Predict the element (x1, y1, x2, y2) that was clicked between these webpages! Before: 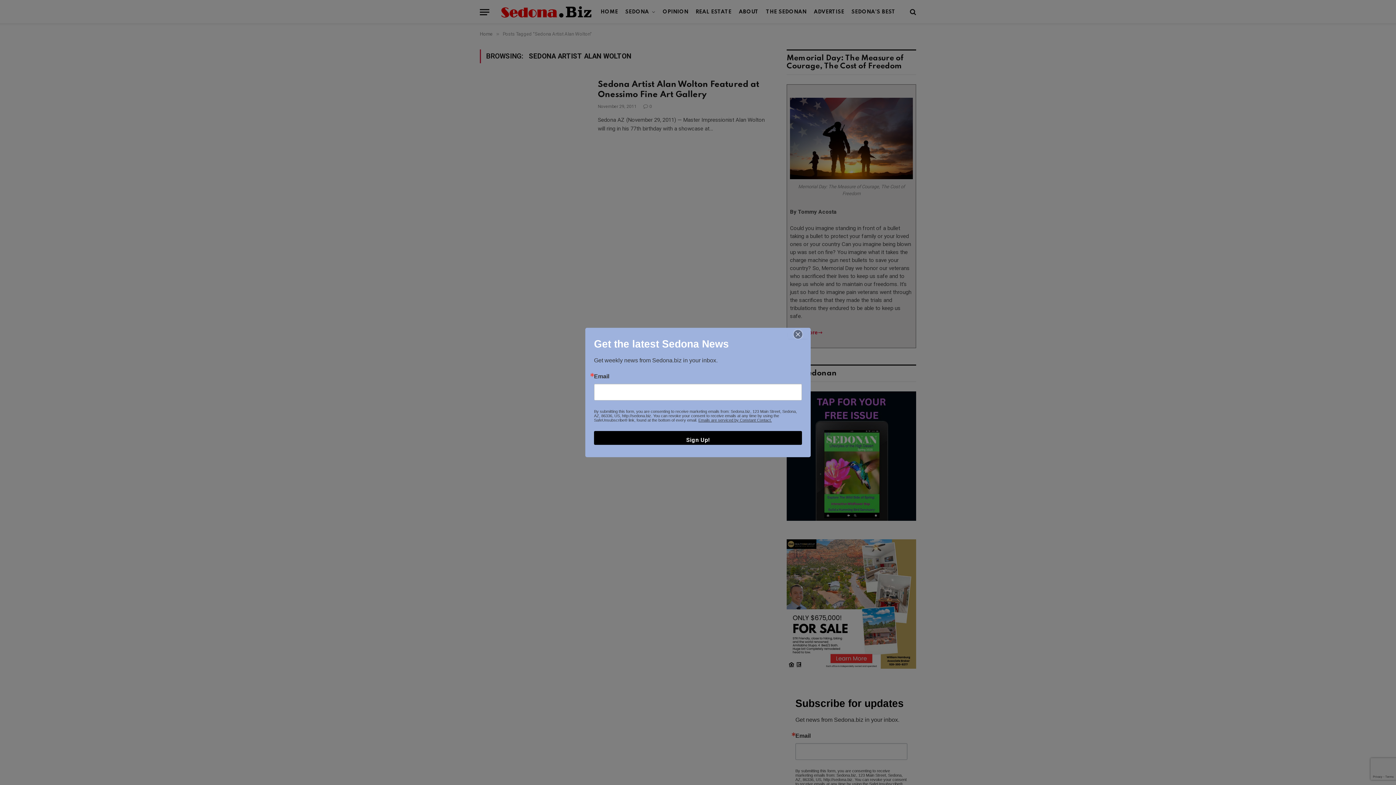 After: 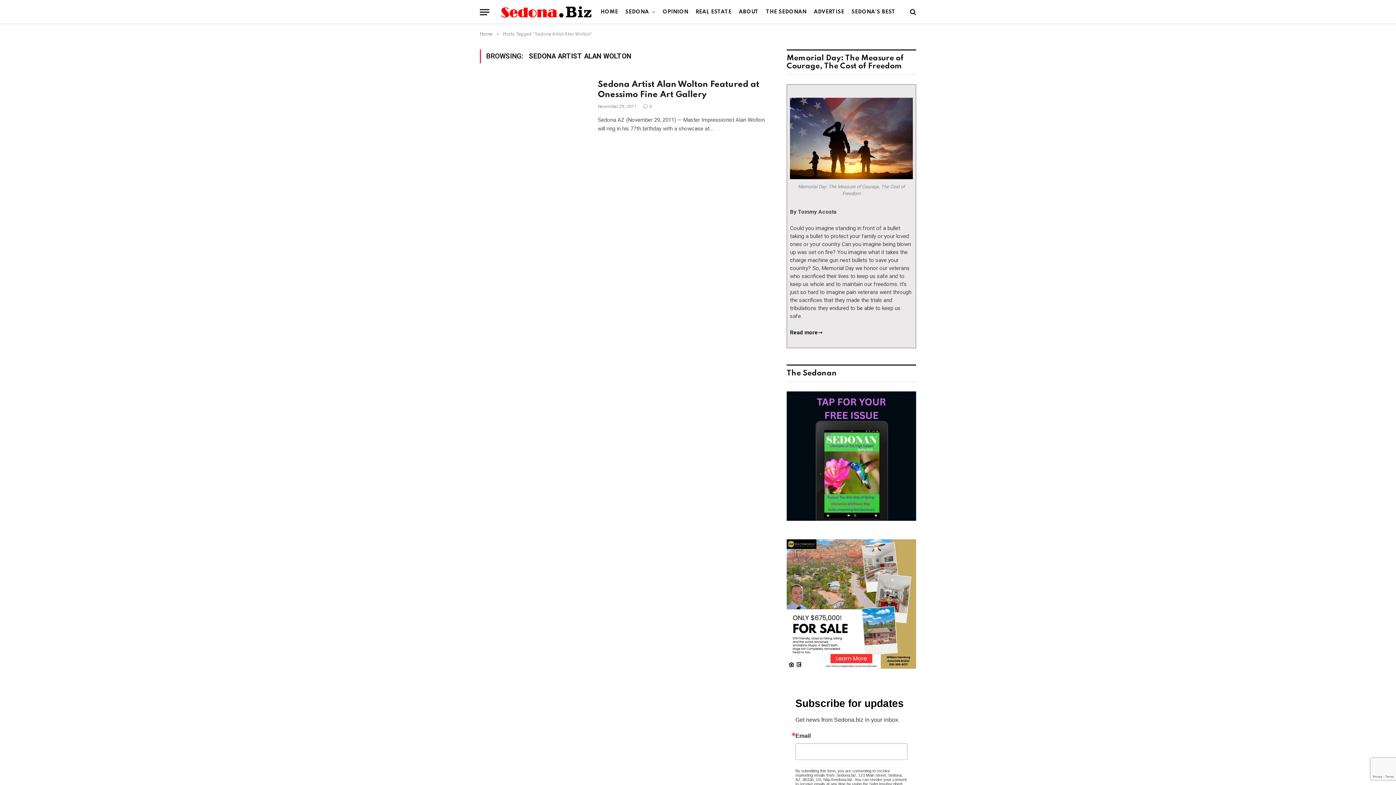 Action: bbox: (787, 330, 808, 338)